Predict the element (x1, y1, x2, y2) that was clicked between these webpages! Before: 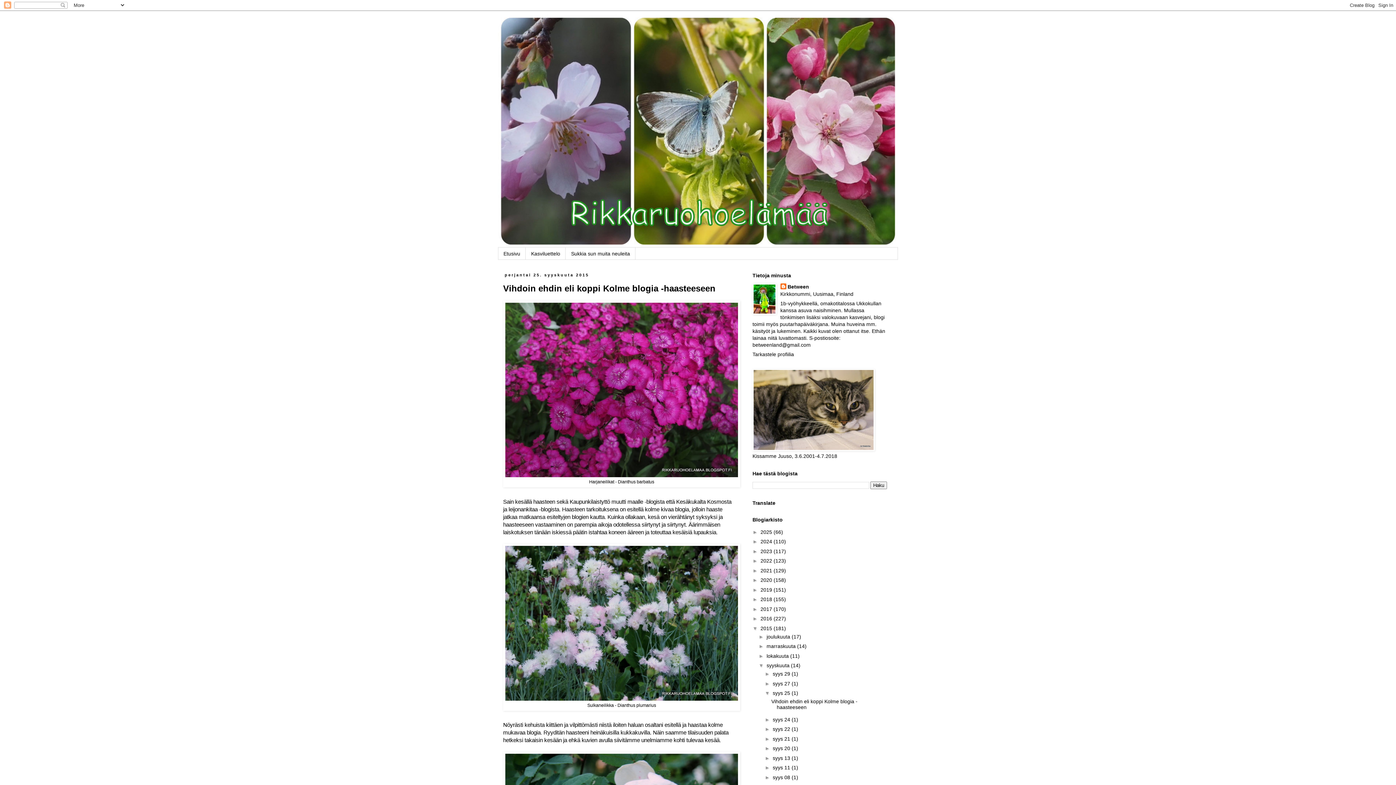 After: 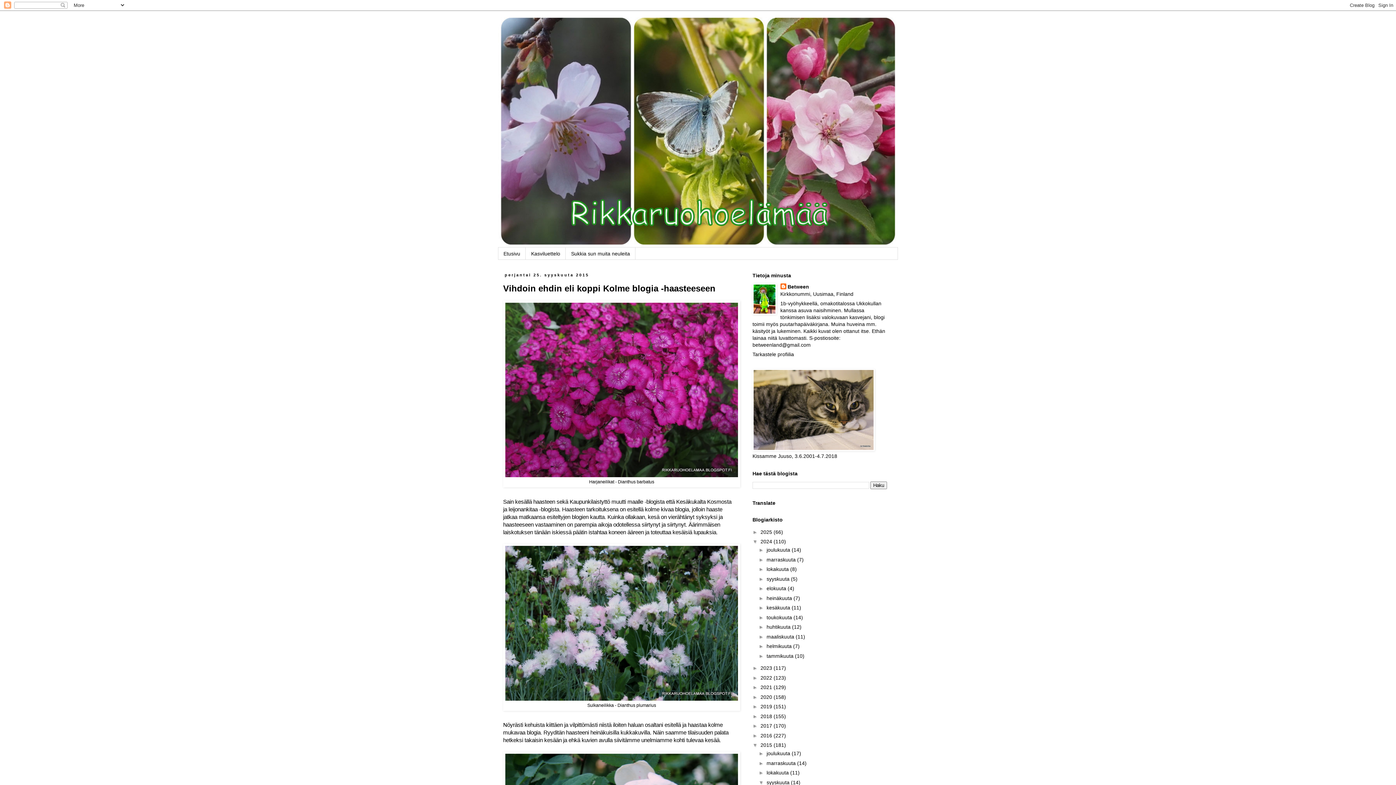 Action: label: ►   bbox: (752, 538, 760, 544)